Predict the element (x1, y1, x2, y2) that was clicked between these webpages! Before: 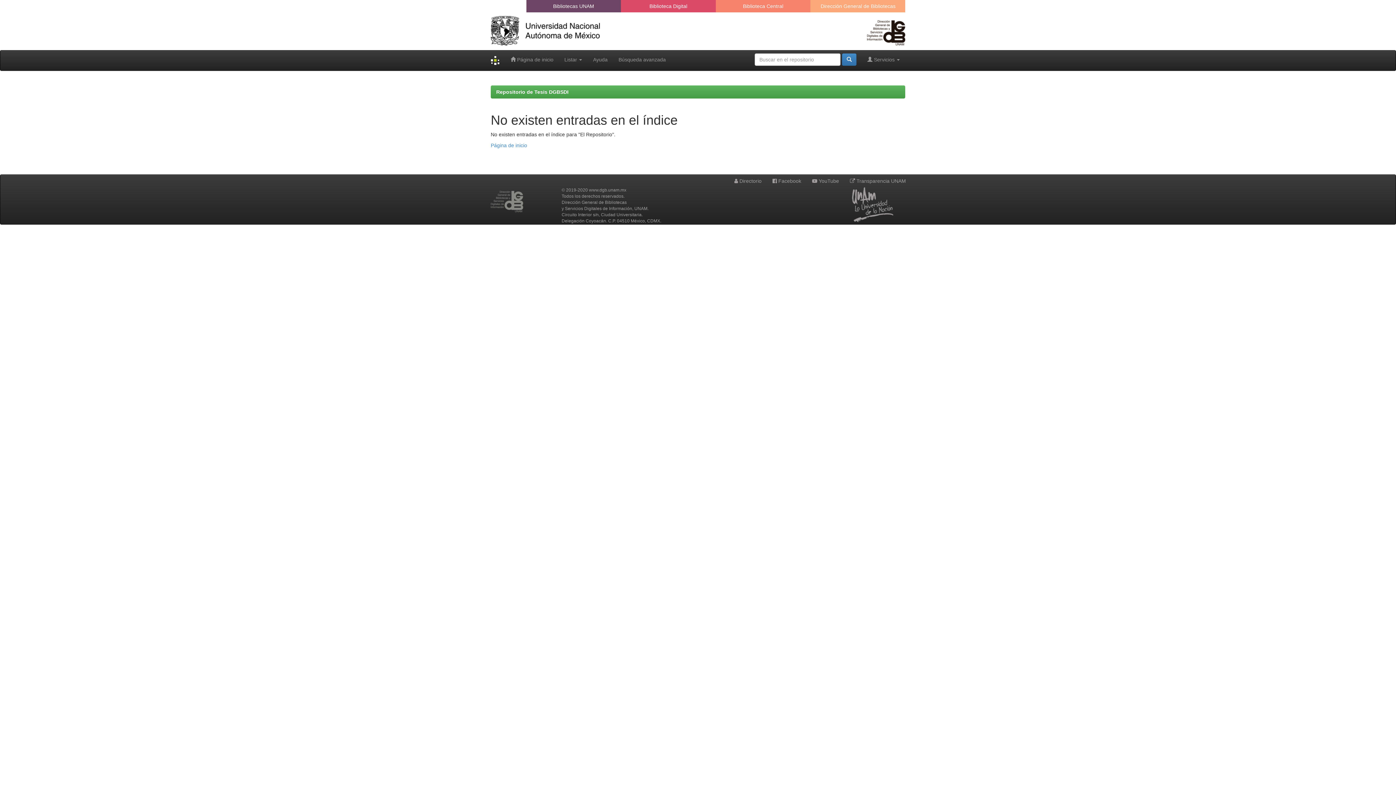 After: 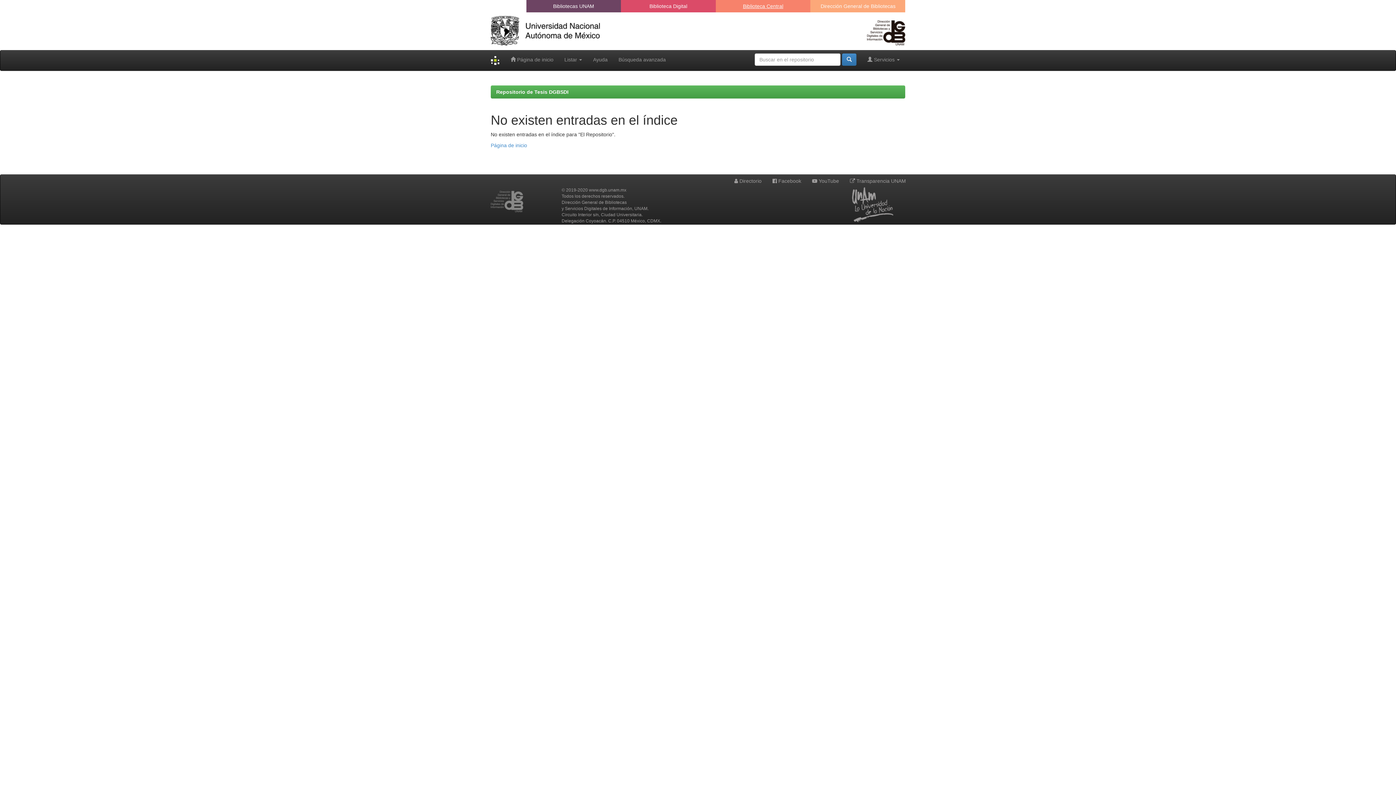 Action: label: Biblioteca Central bbox: (743, 3, 783, 9)